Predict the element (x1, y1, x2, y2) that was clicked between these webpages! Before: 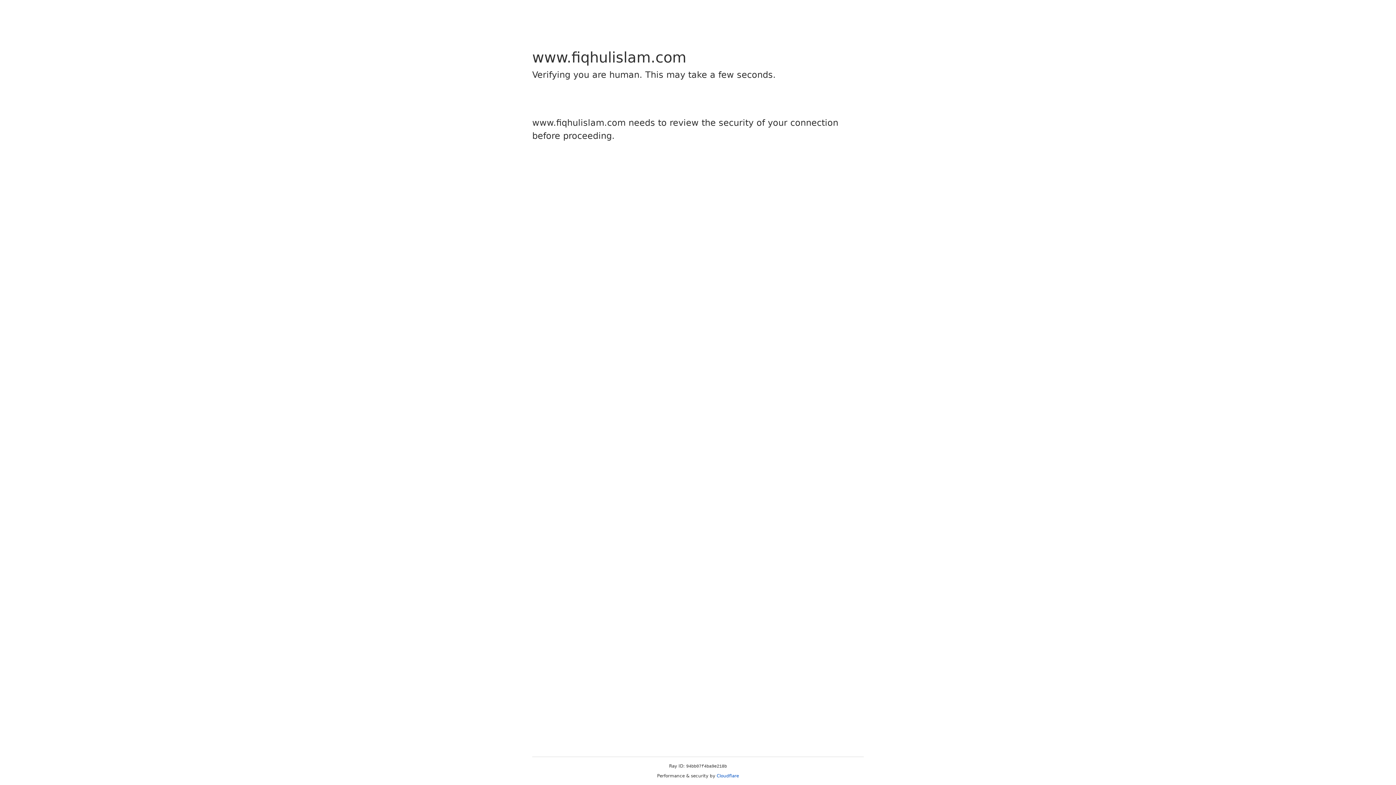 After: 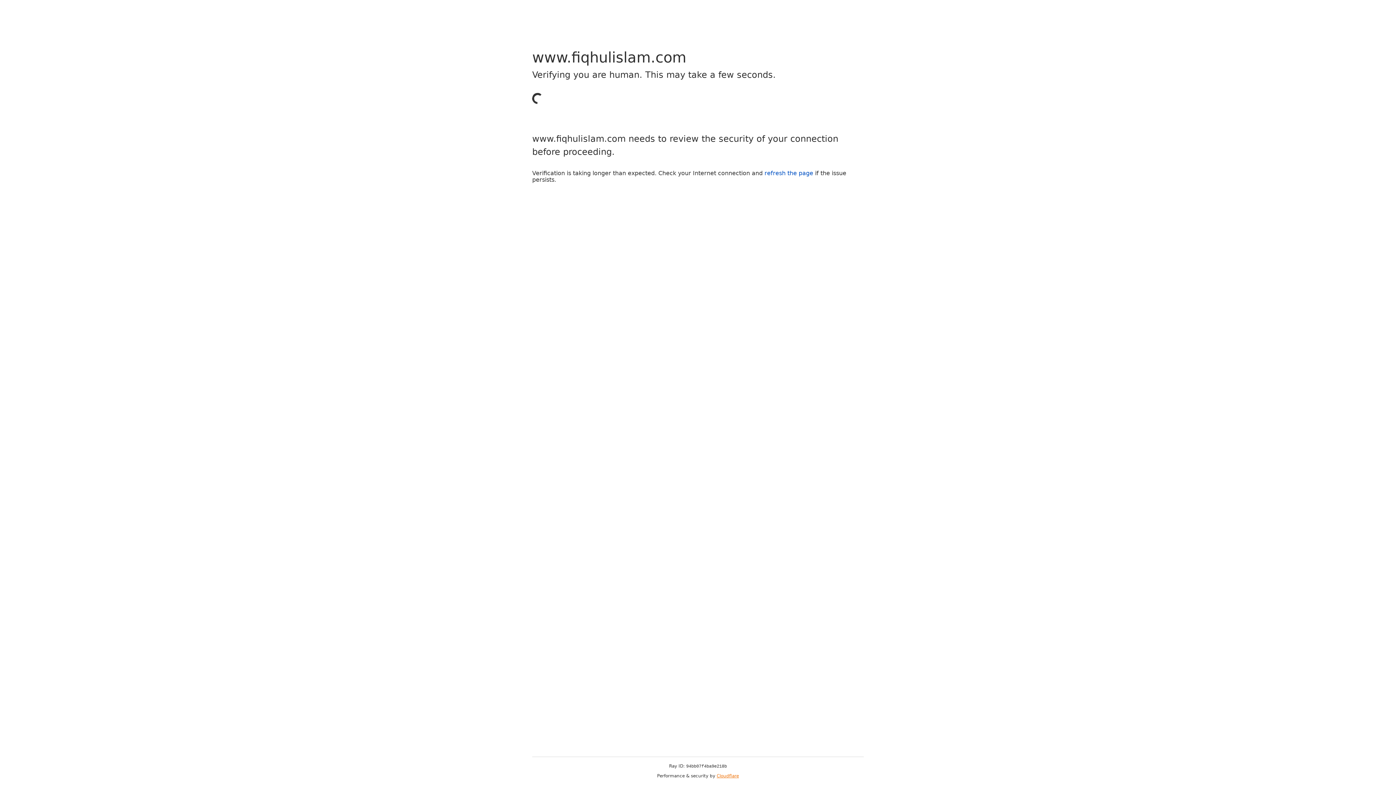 Action: label: Cloudflare bbox: (716, 773, 739, 778)